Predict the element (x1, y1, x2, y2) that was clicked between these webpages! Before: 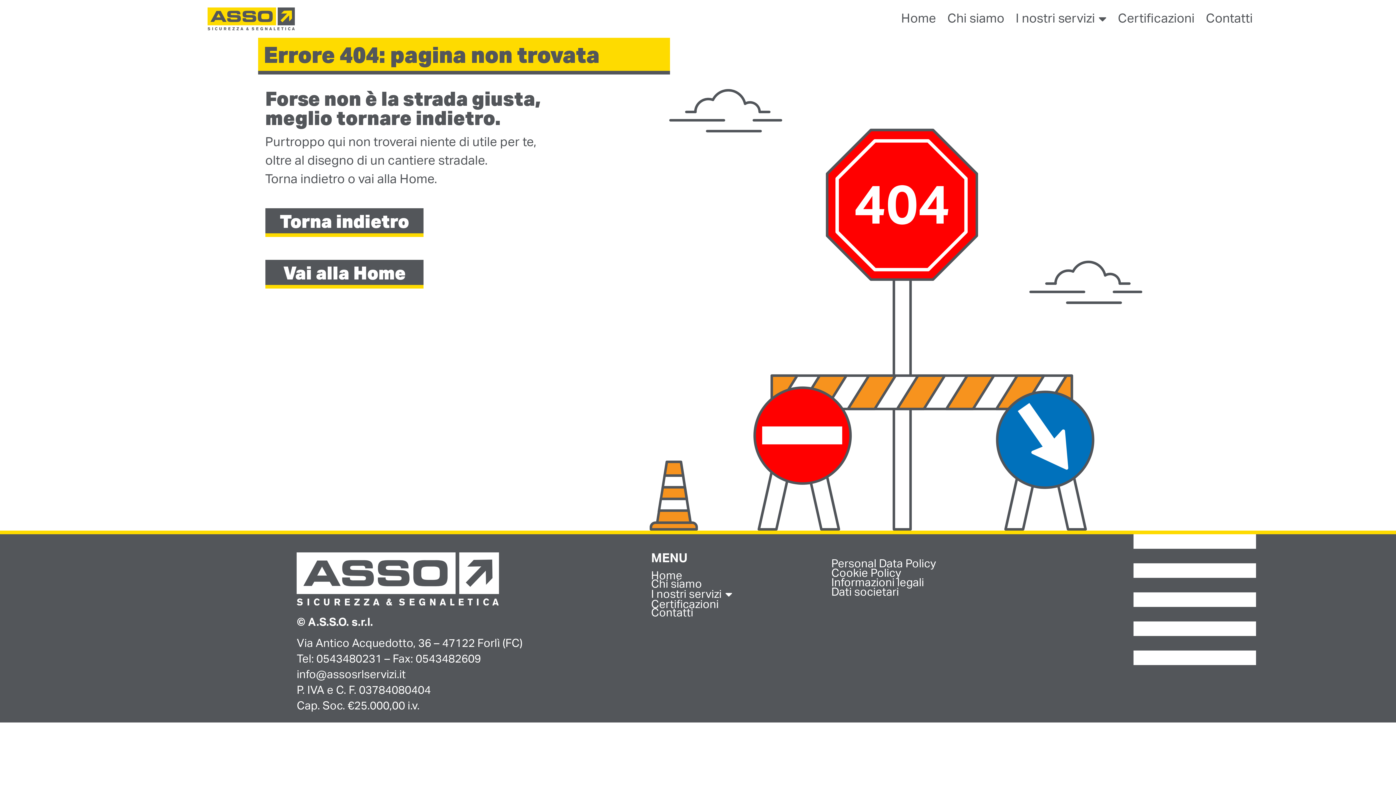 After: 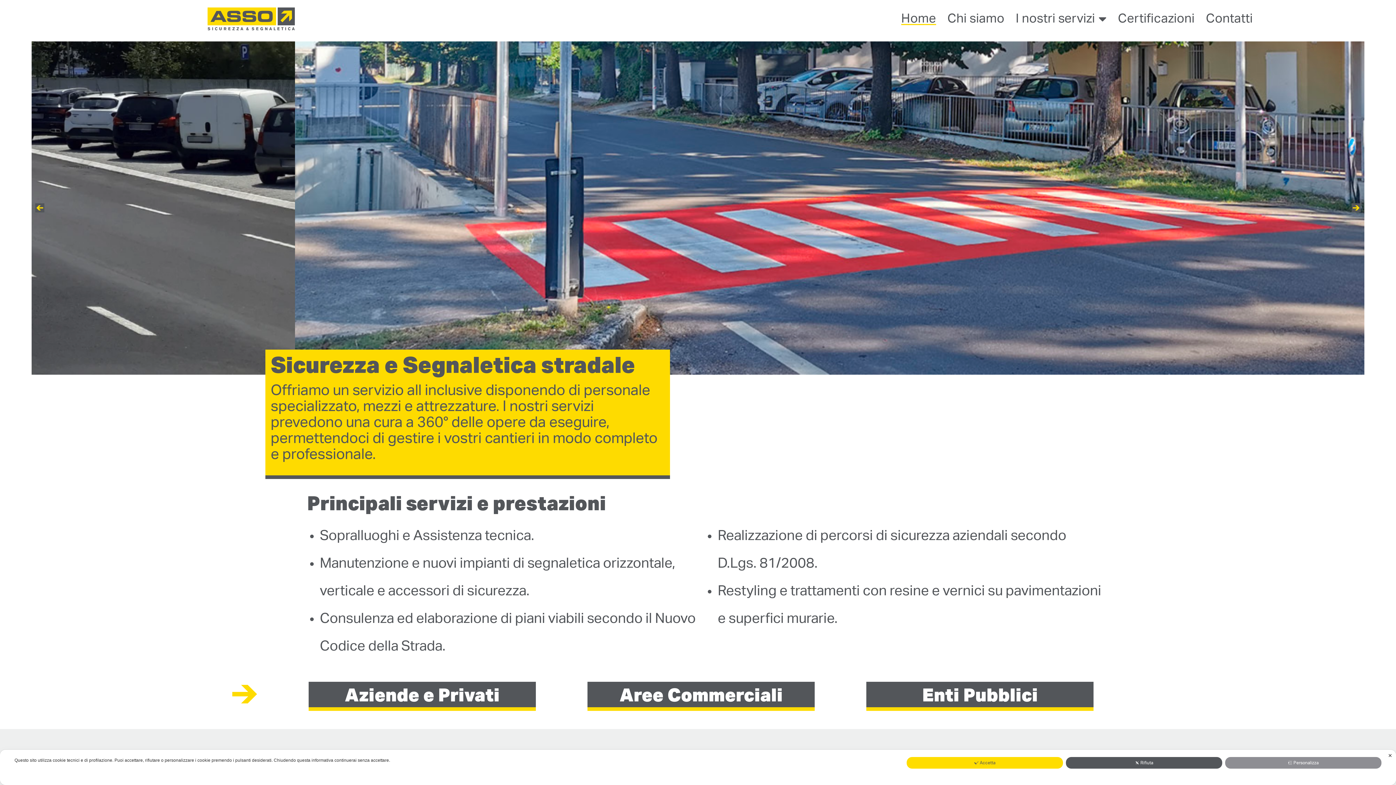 Action: bbox: (651, 571, 771, 579) label: Home